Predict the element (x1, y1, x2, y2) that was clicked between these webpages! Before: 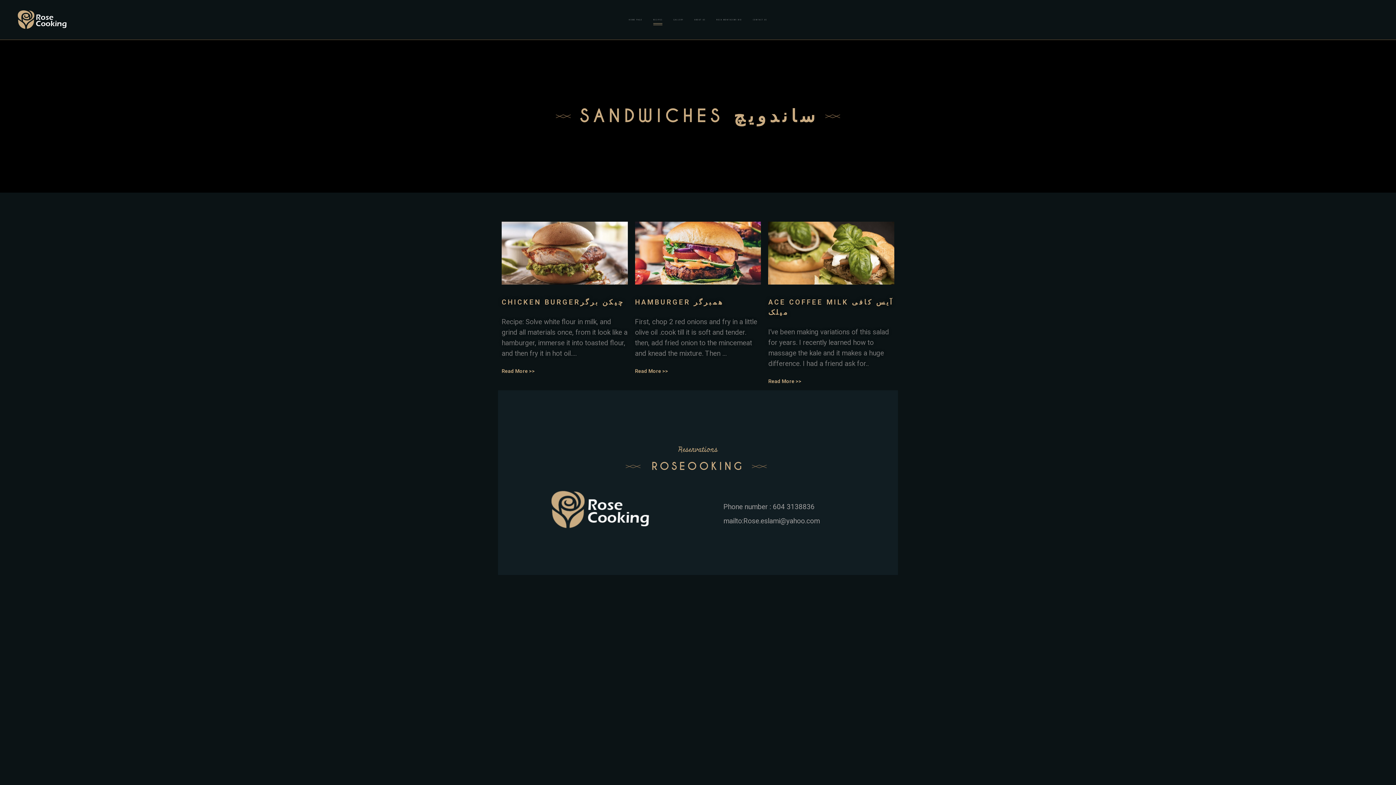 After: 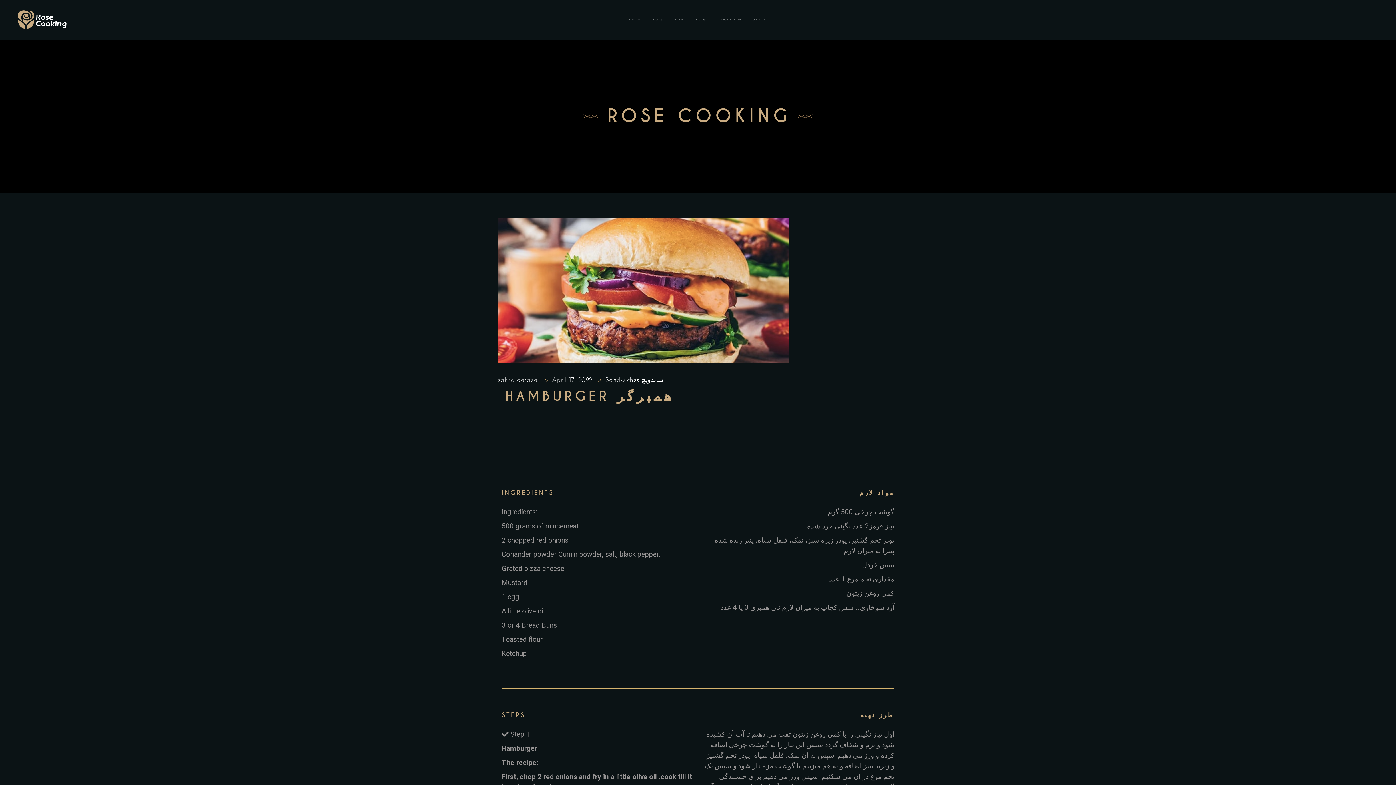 Action: label: Read More >> bbox: (635, 368, 668, 374)